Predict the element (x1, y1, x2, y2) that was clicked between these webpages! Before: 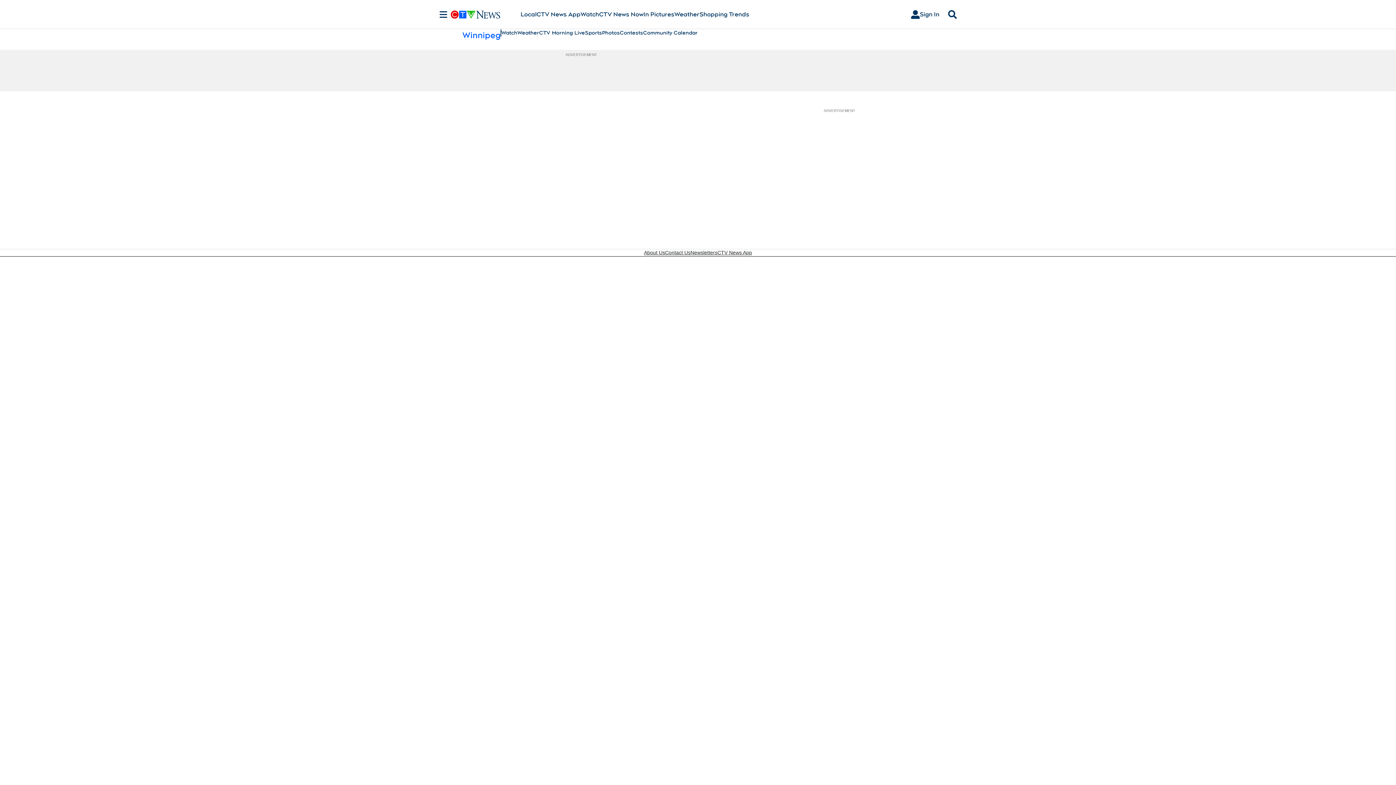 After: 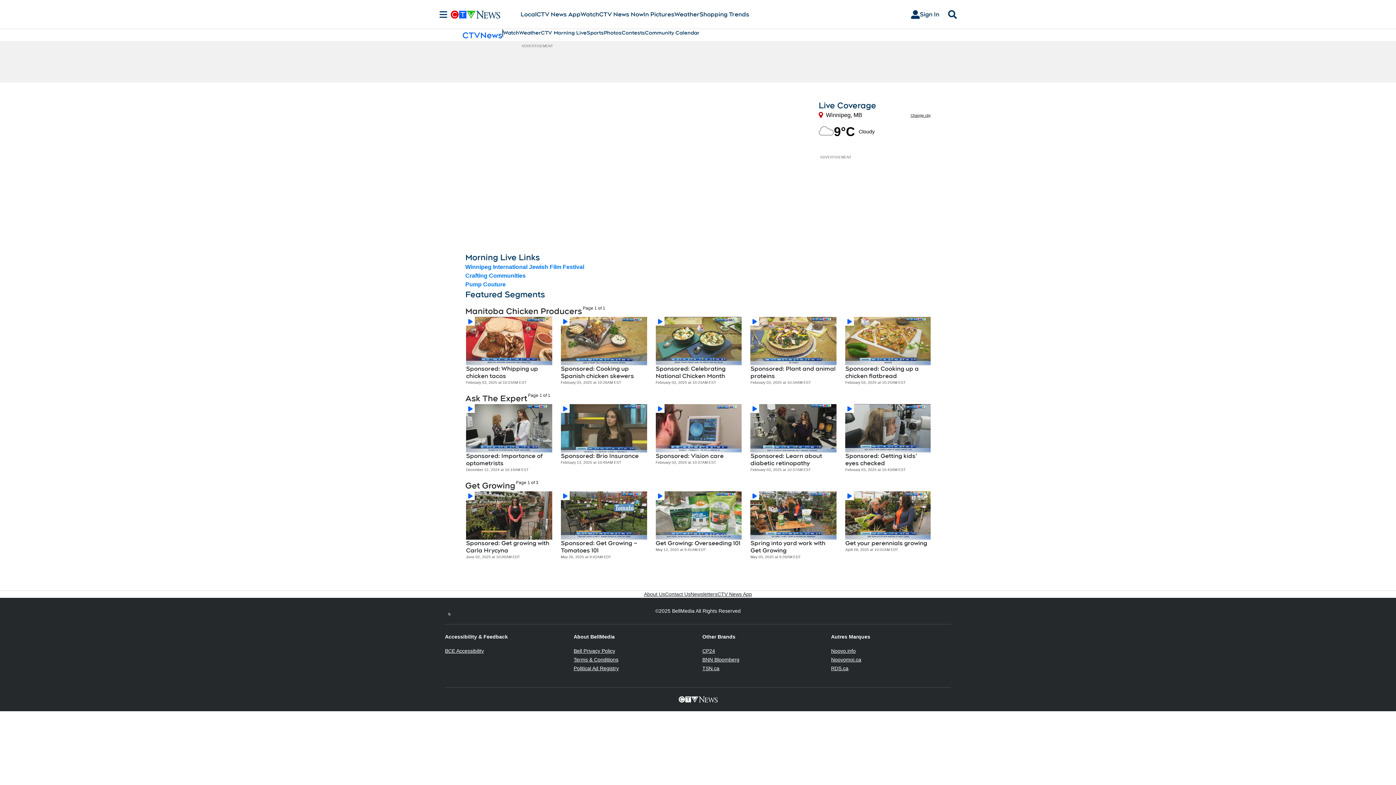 Action: bbox: (539, 29, 585, 36) label: CTV Morning Live